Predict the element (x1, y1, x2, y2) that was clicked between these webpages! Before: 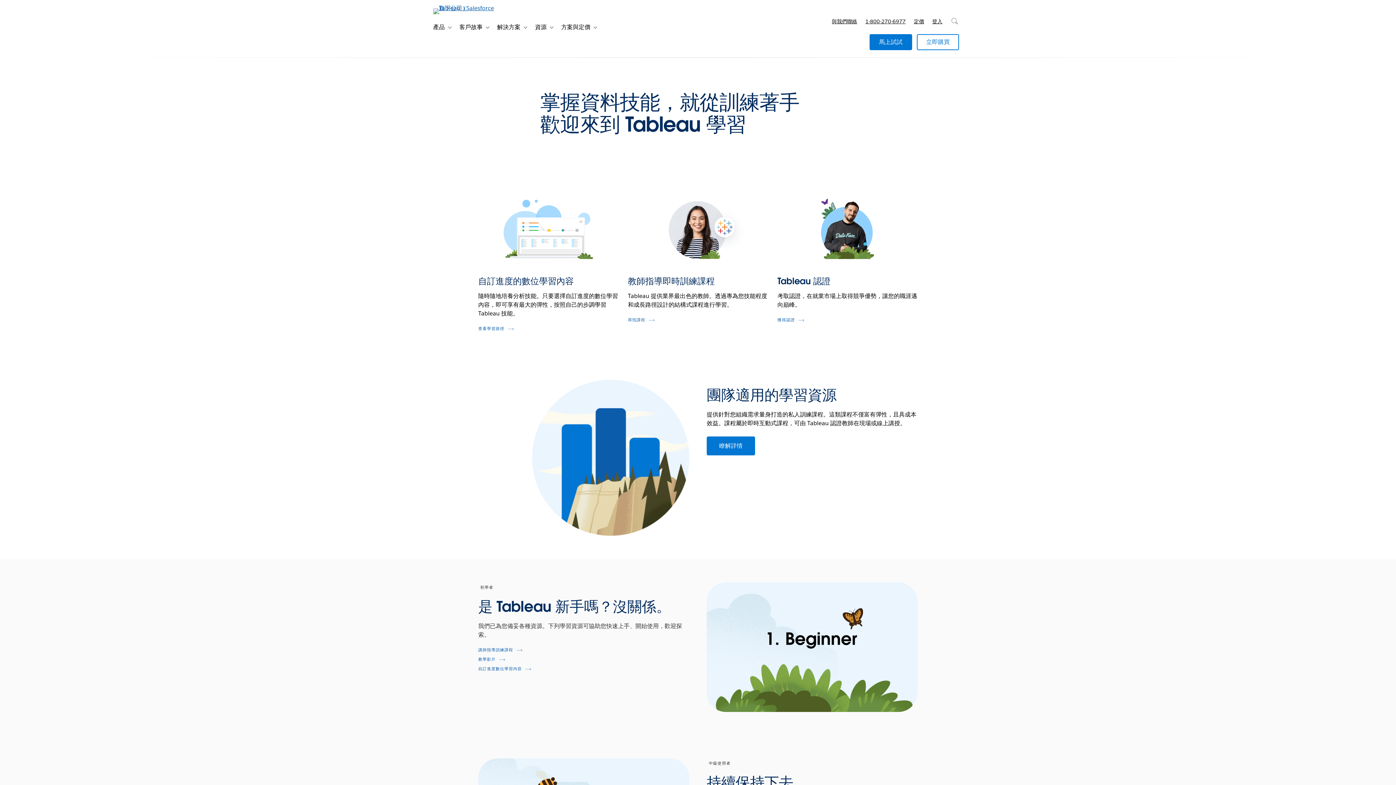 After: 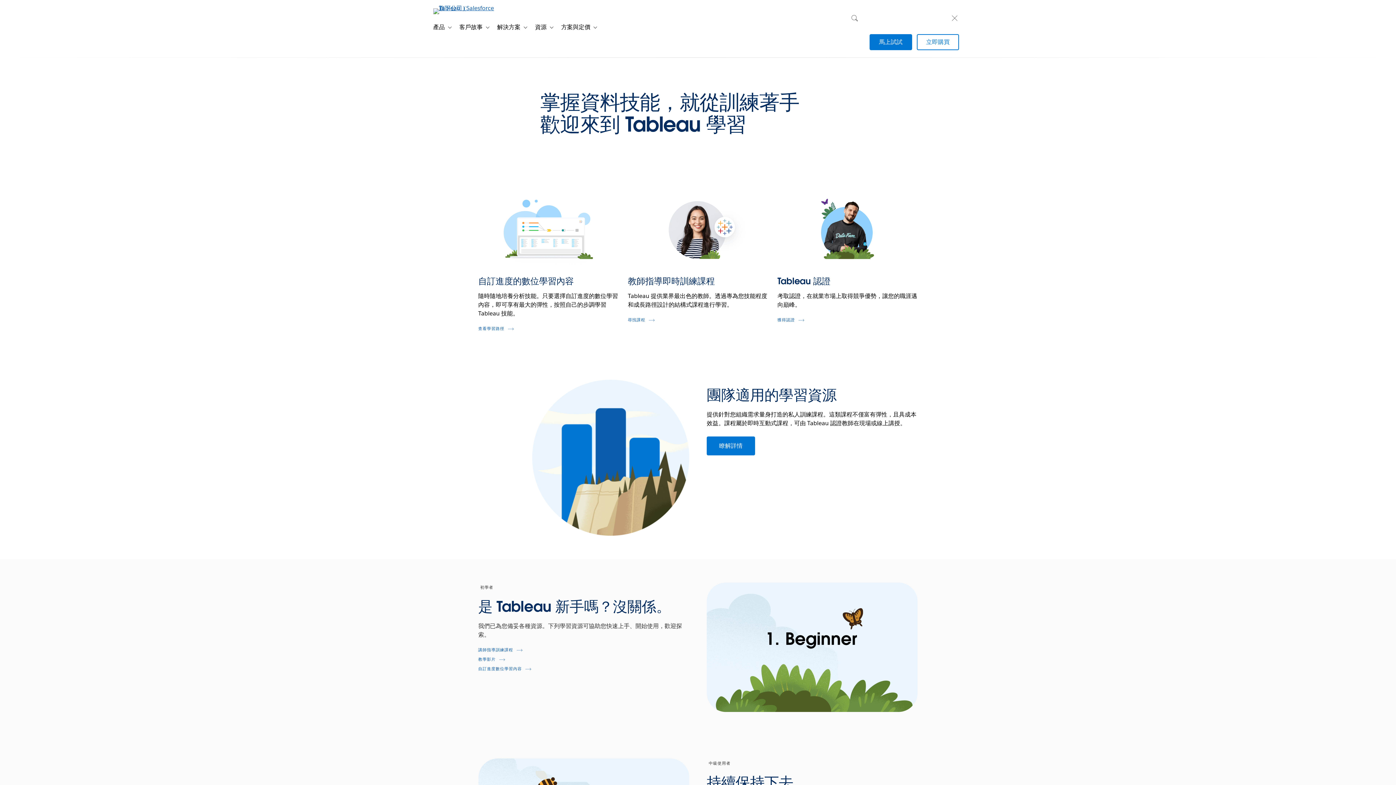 Action: label: 搜尋 bbox: (946, 10, 963, 26)